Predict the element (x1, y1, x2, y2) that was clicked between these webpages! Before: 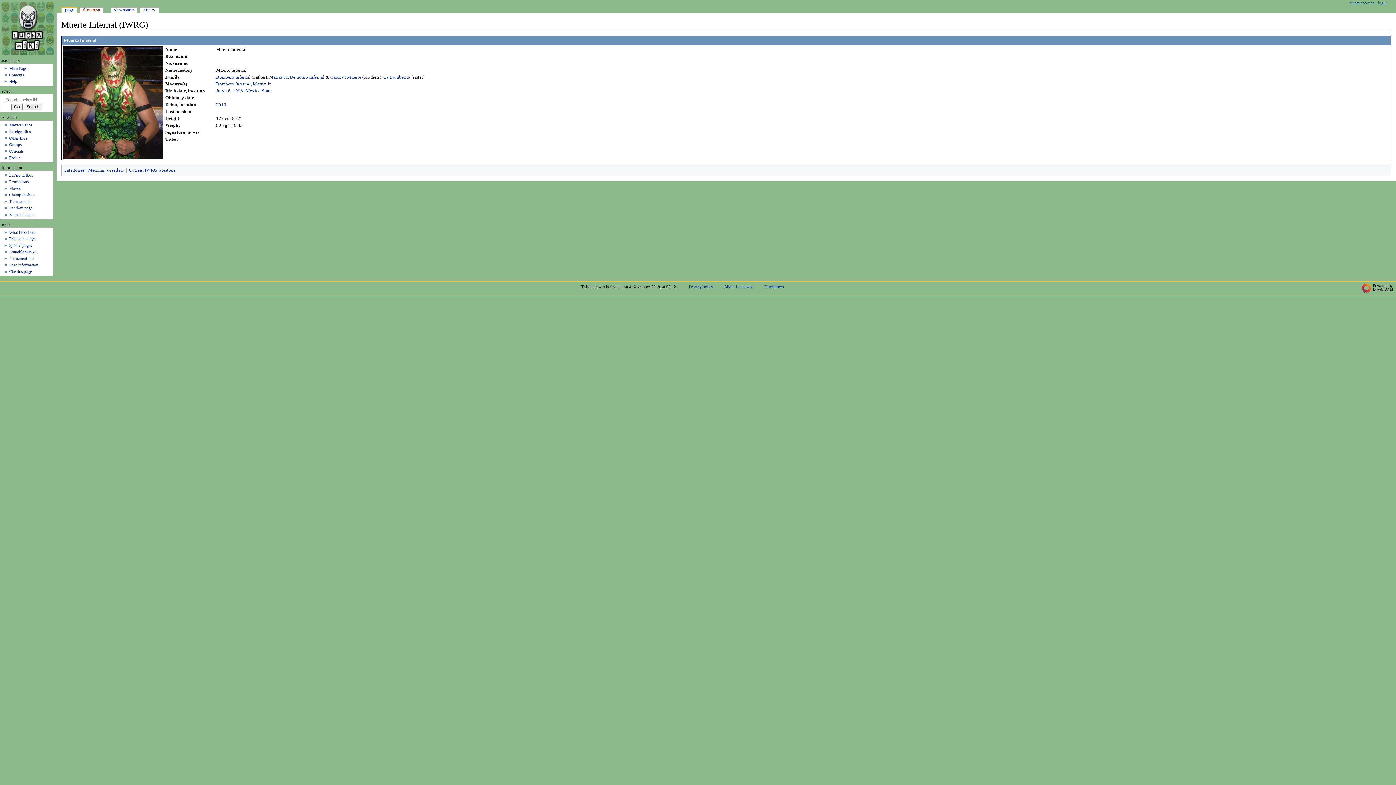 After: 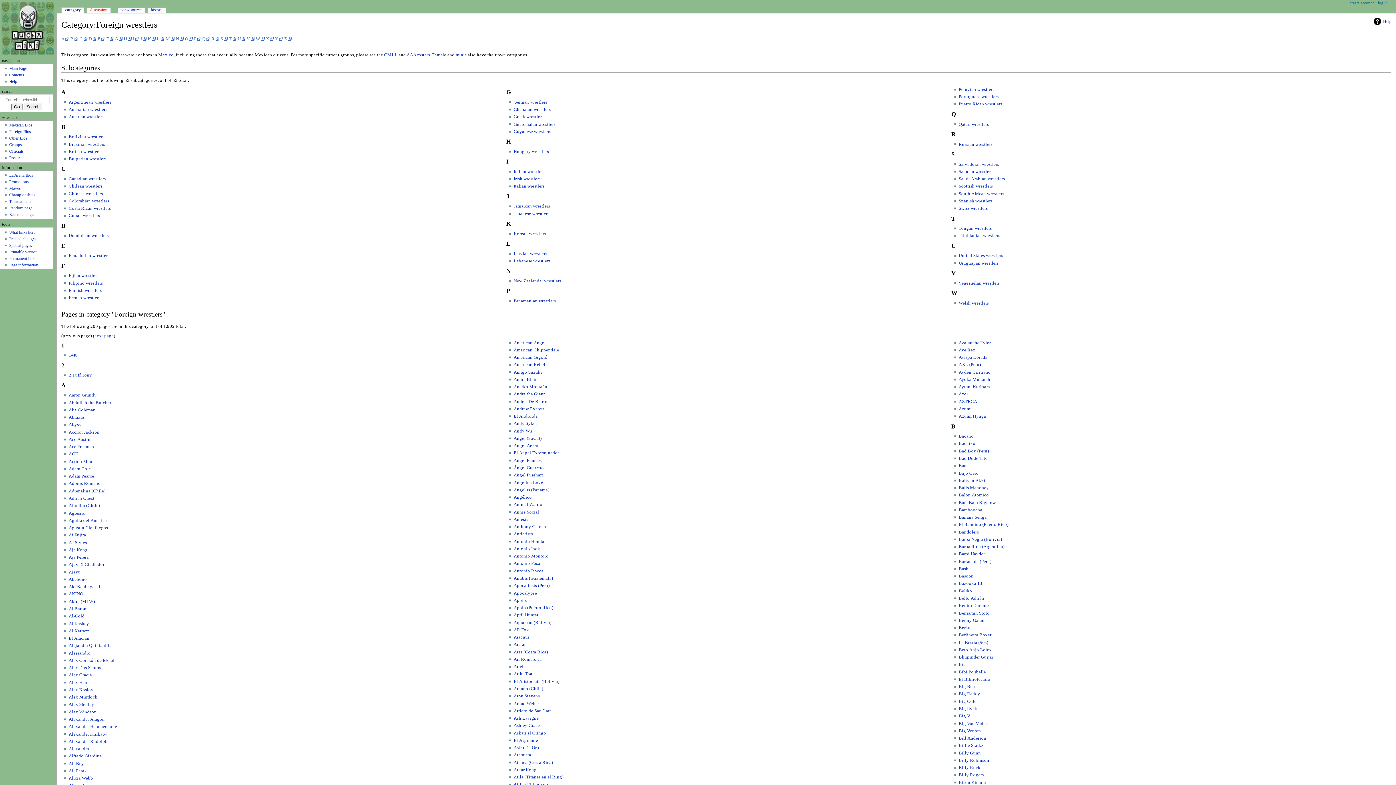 Action: label: Foreign Bios bbox: (9, 129, 30, 133)